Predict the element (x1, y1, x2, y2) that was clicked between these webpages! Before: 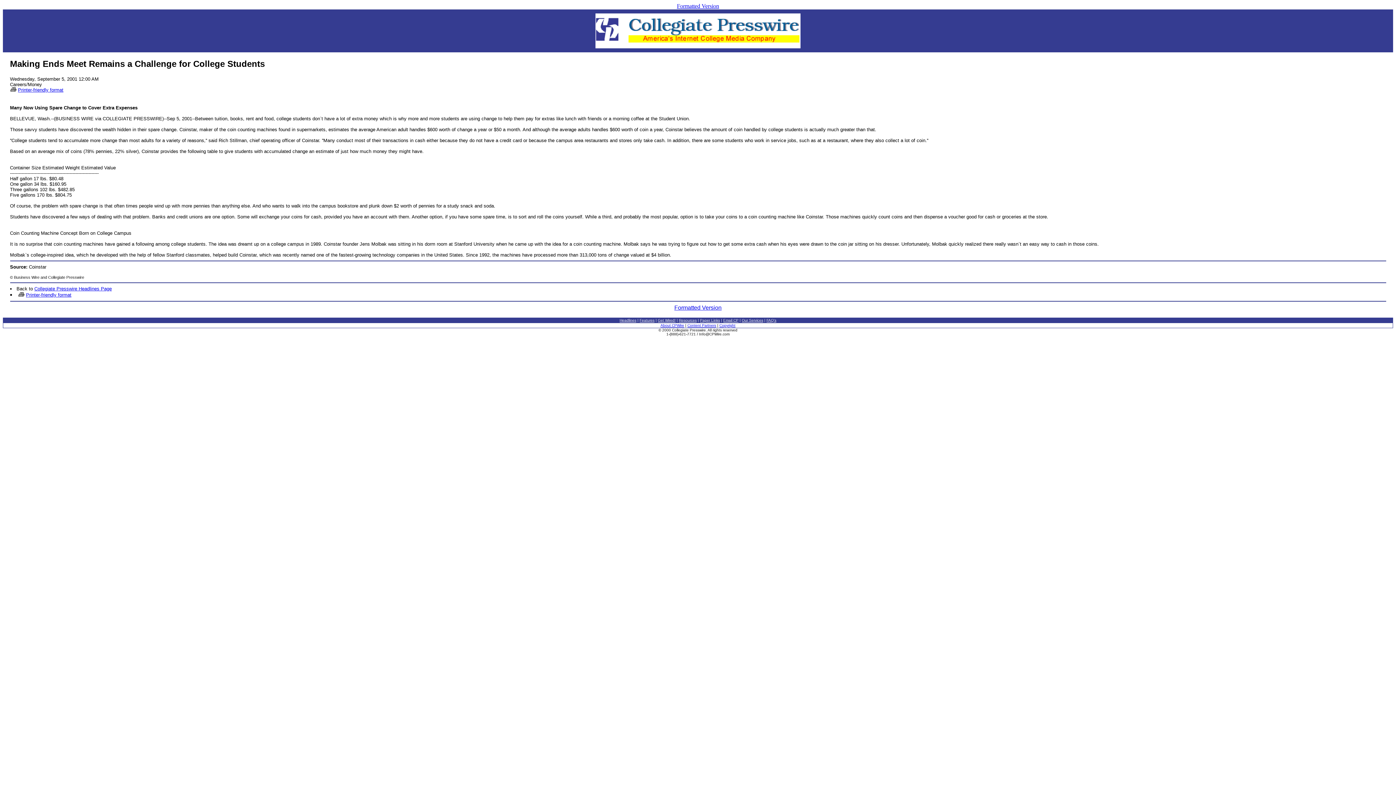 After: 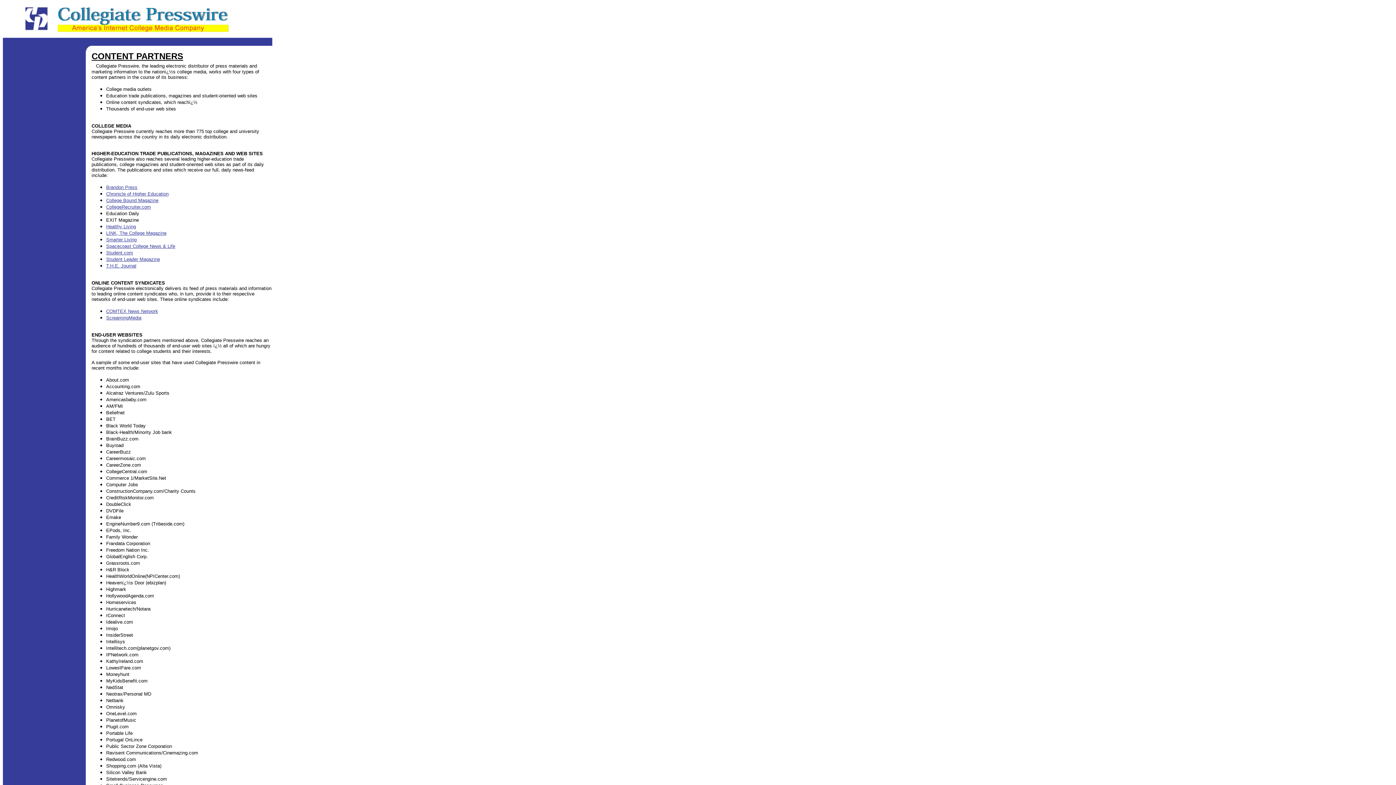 Action: bbox: (687, 323, 716, 327) label: Content Partners